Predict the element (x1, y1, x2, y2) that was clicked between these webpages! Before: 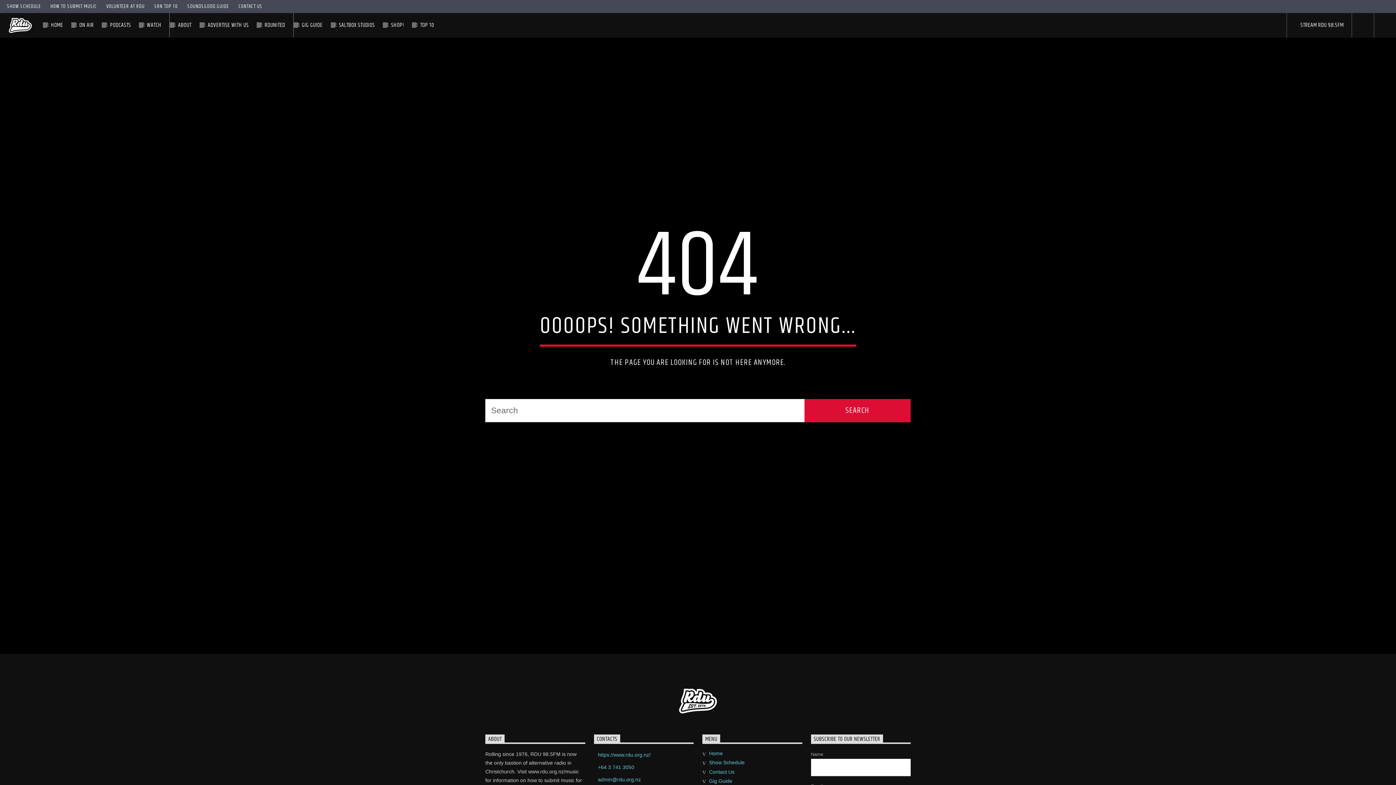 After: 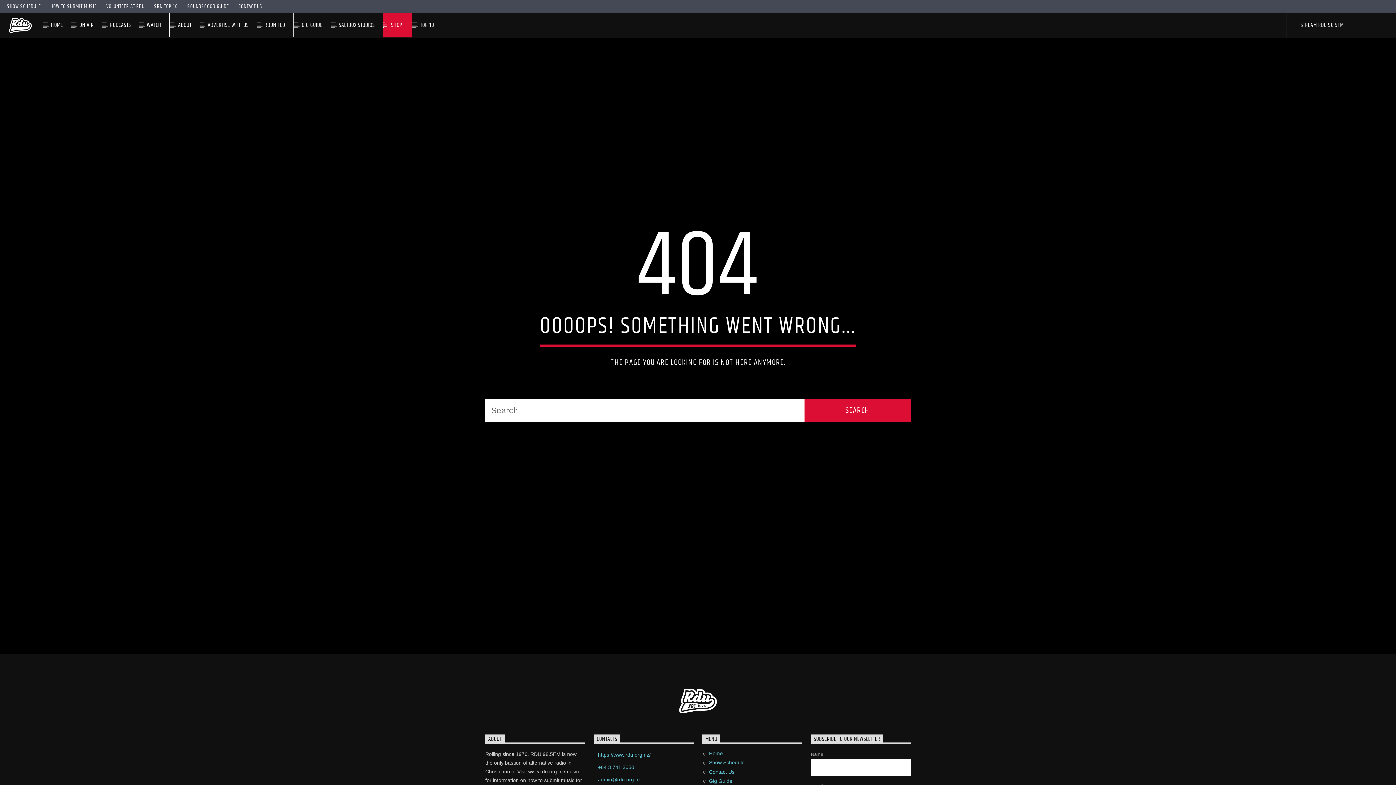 Action: label: SHOP! bbox: (383, 13, 412, 37)